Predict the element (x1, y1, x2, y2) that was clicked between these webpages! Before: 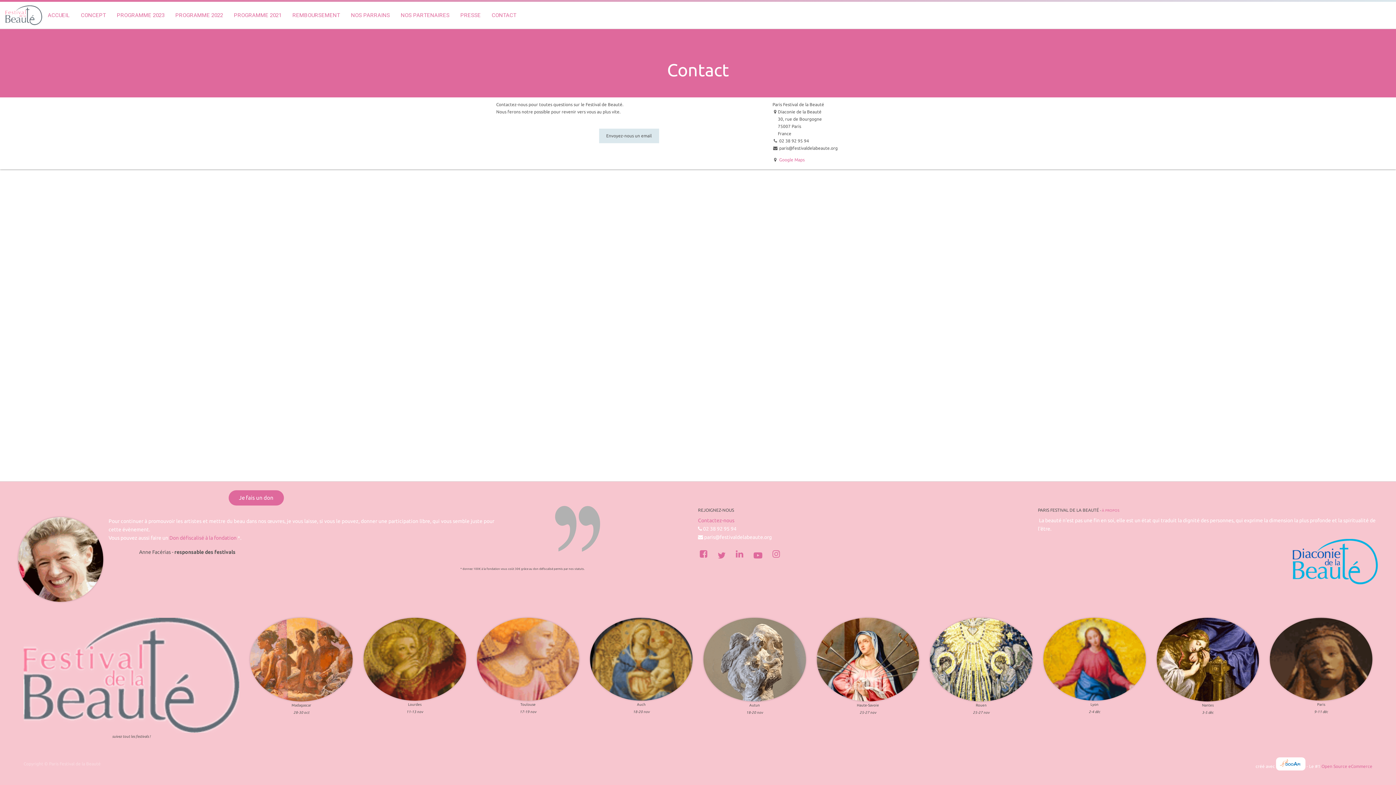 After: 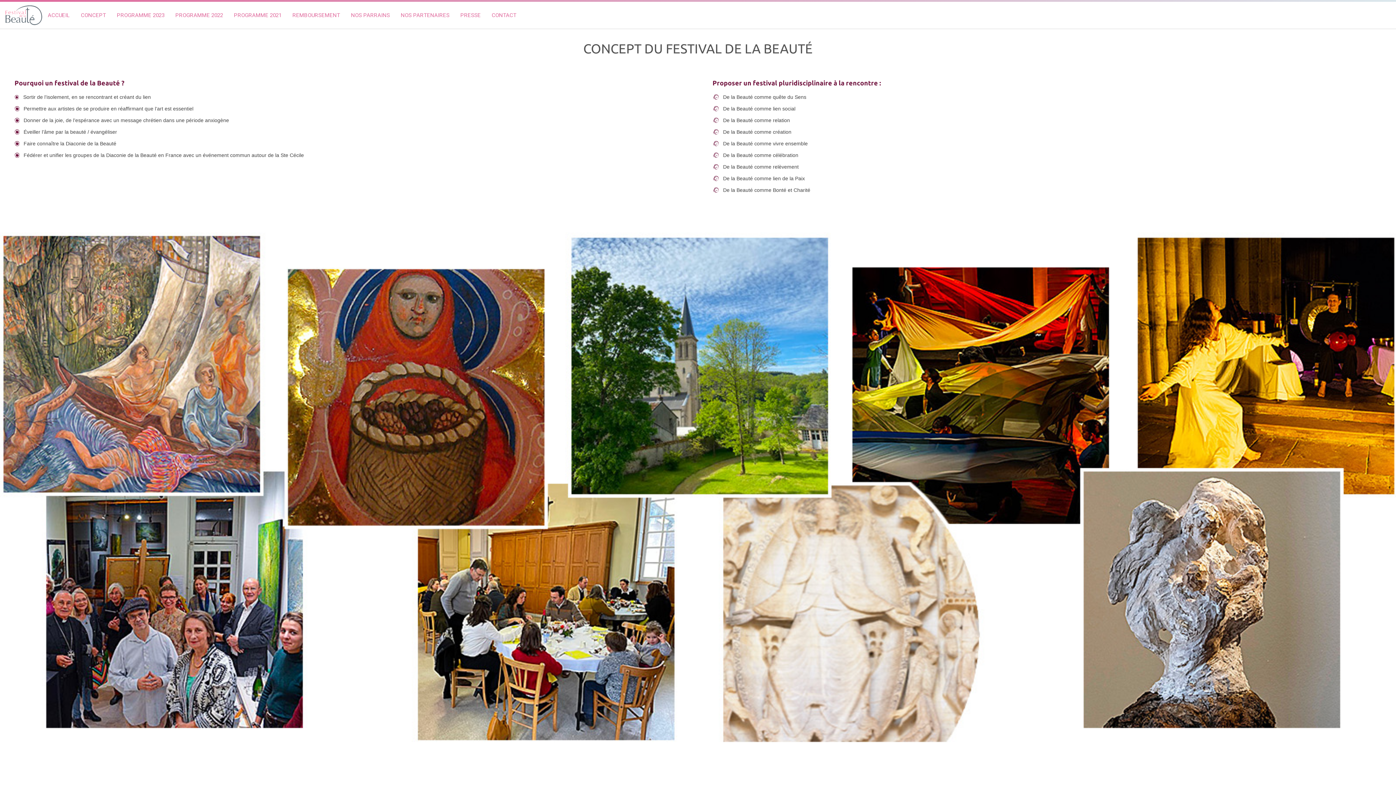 Action: bbox: (1102, 508, 1119, 512) label: À PROPOS